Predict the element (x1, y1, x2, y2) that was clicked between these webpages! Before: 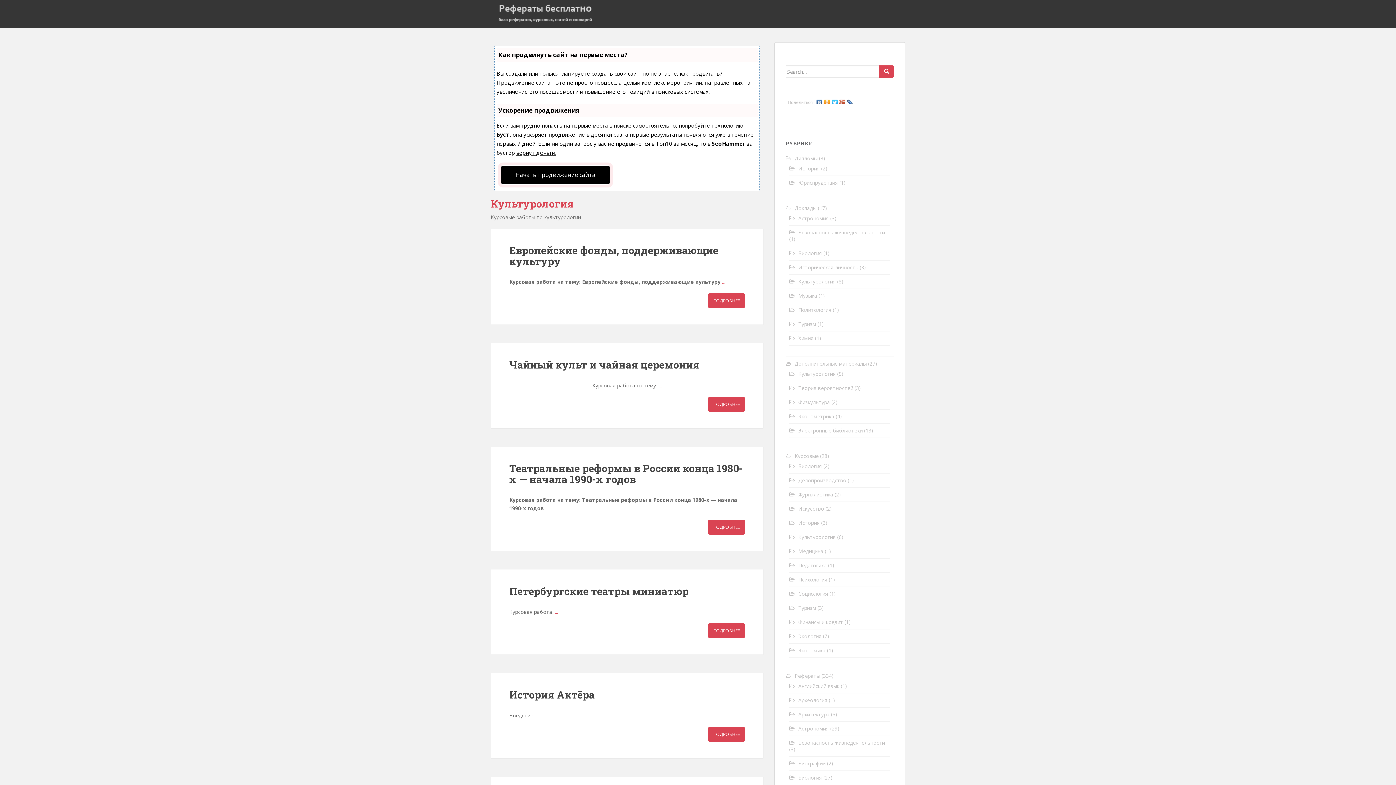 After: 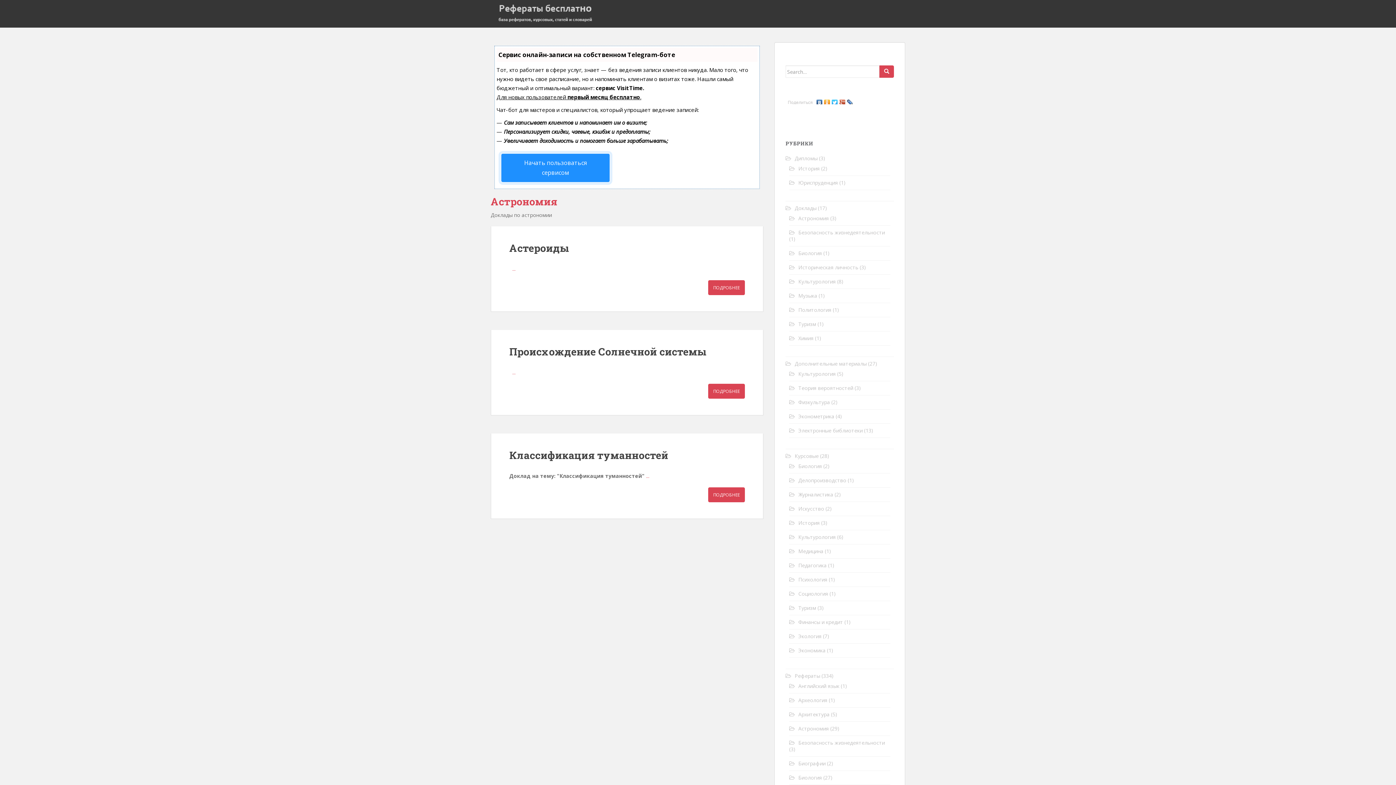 Action: label: Астрономия bbox: (798, 214, 829, 221)